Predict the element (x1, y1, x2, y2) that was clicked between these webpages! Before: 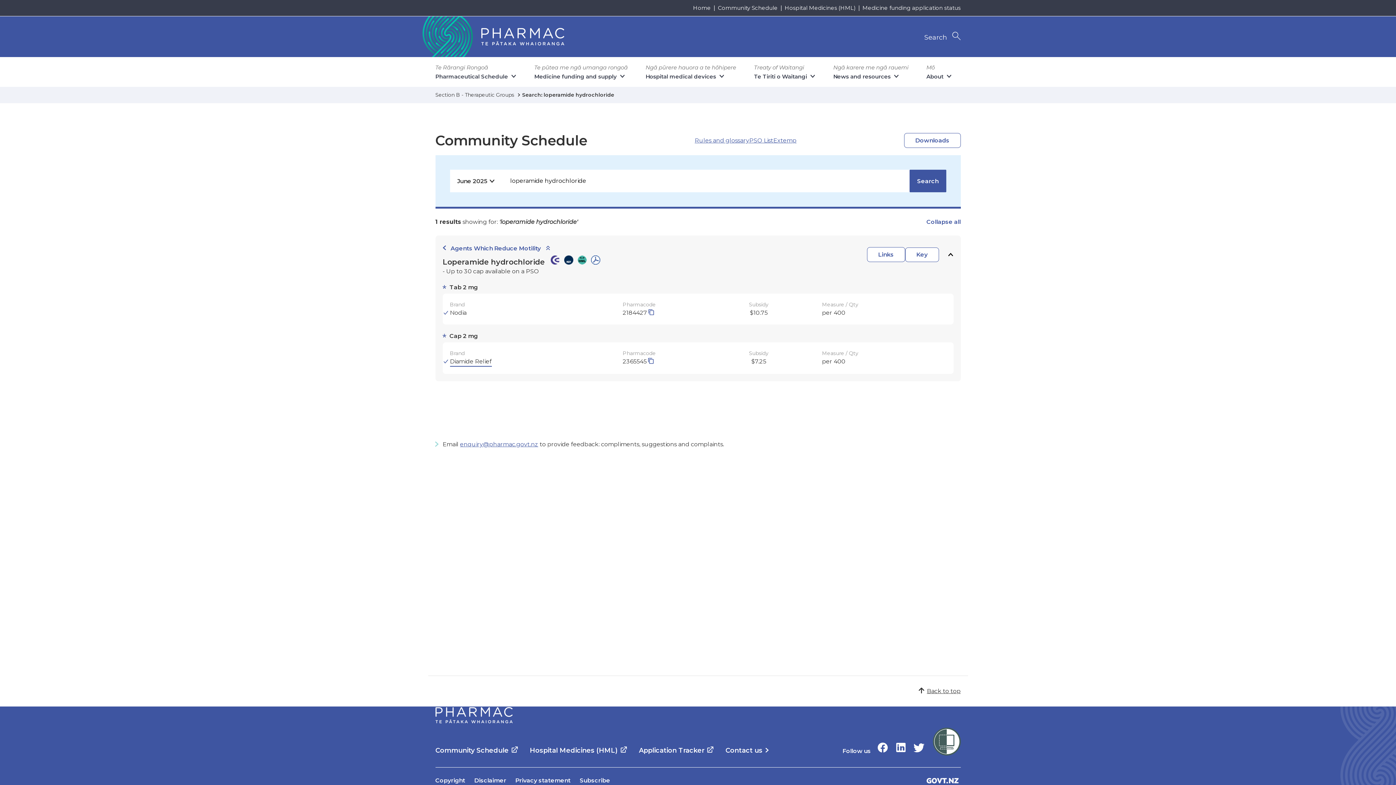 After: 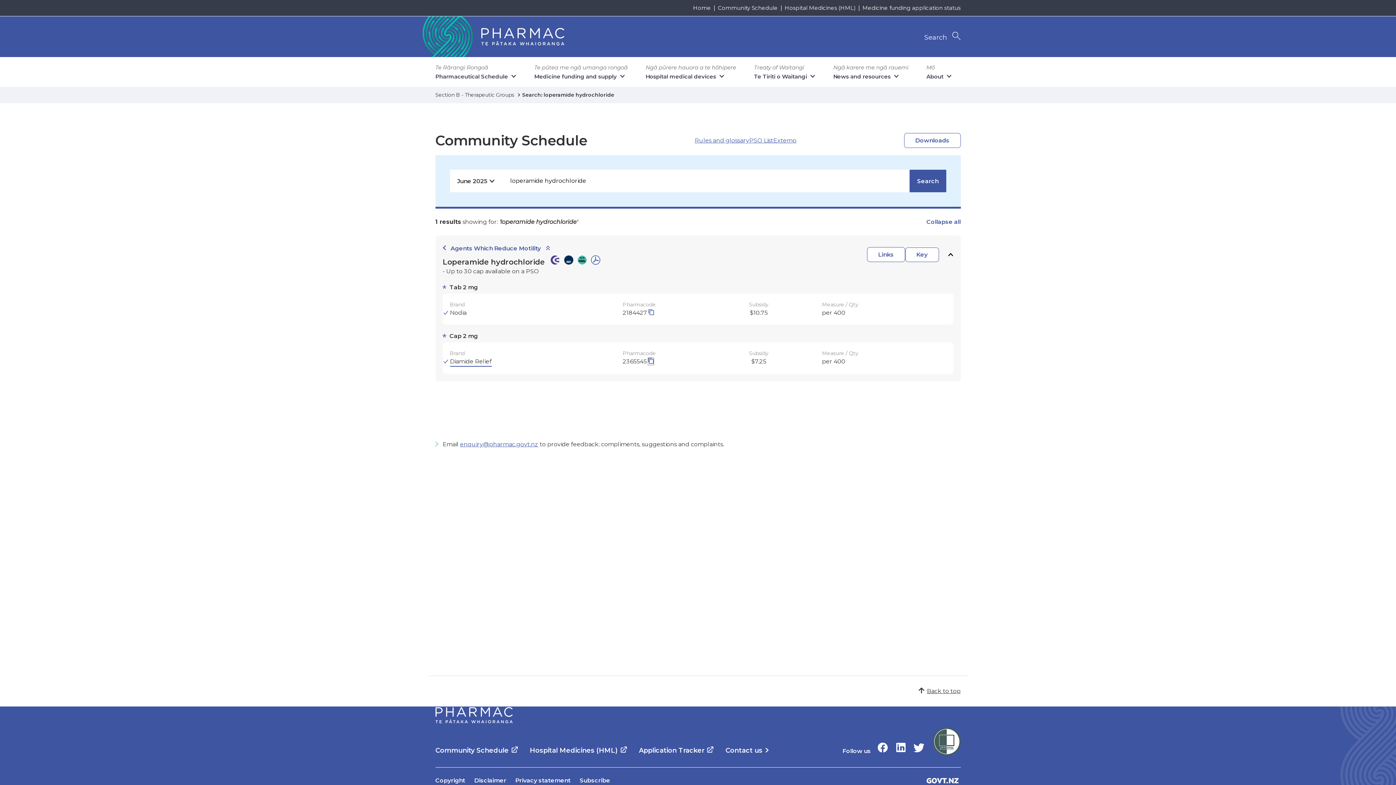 Action: label: Click to copy text bbox: (648, 358, 653, 364)